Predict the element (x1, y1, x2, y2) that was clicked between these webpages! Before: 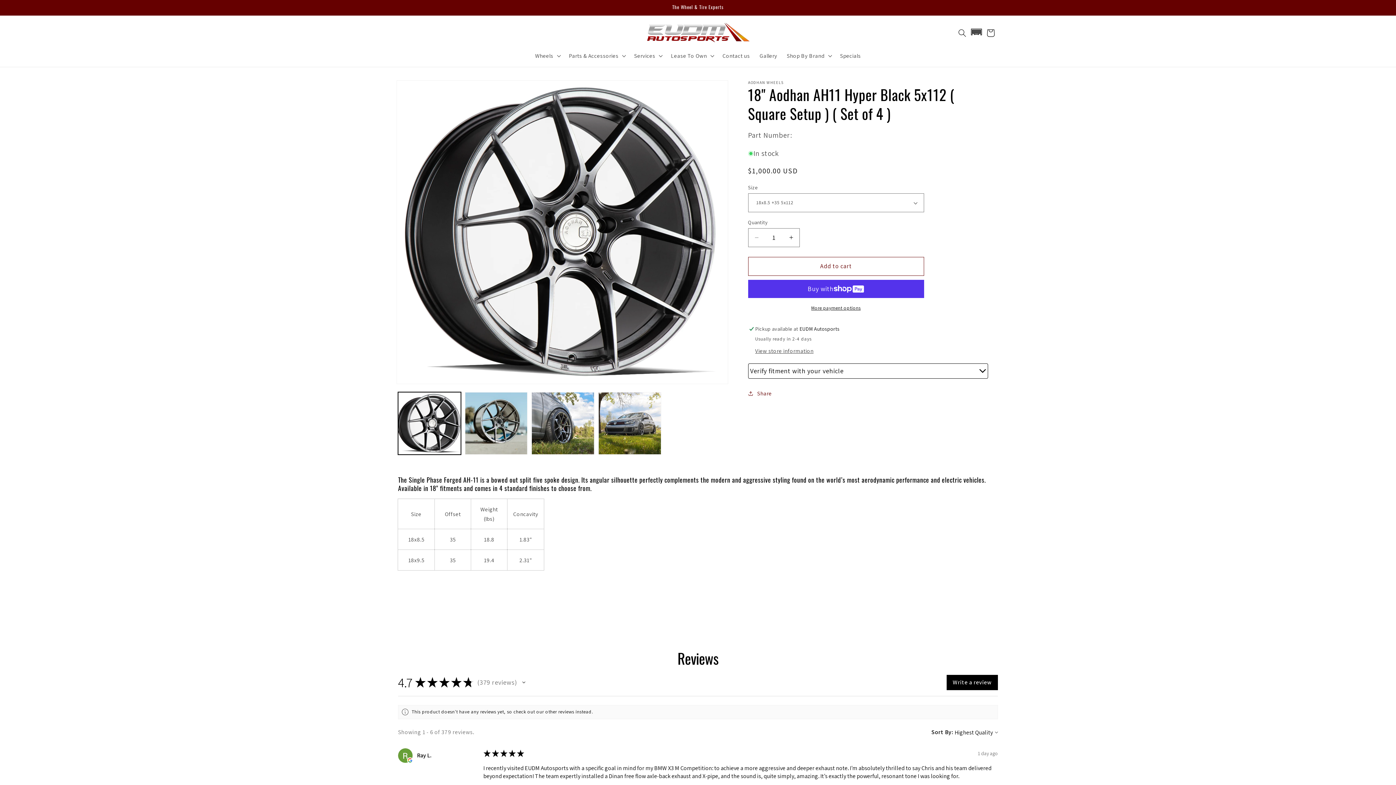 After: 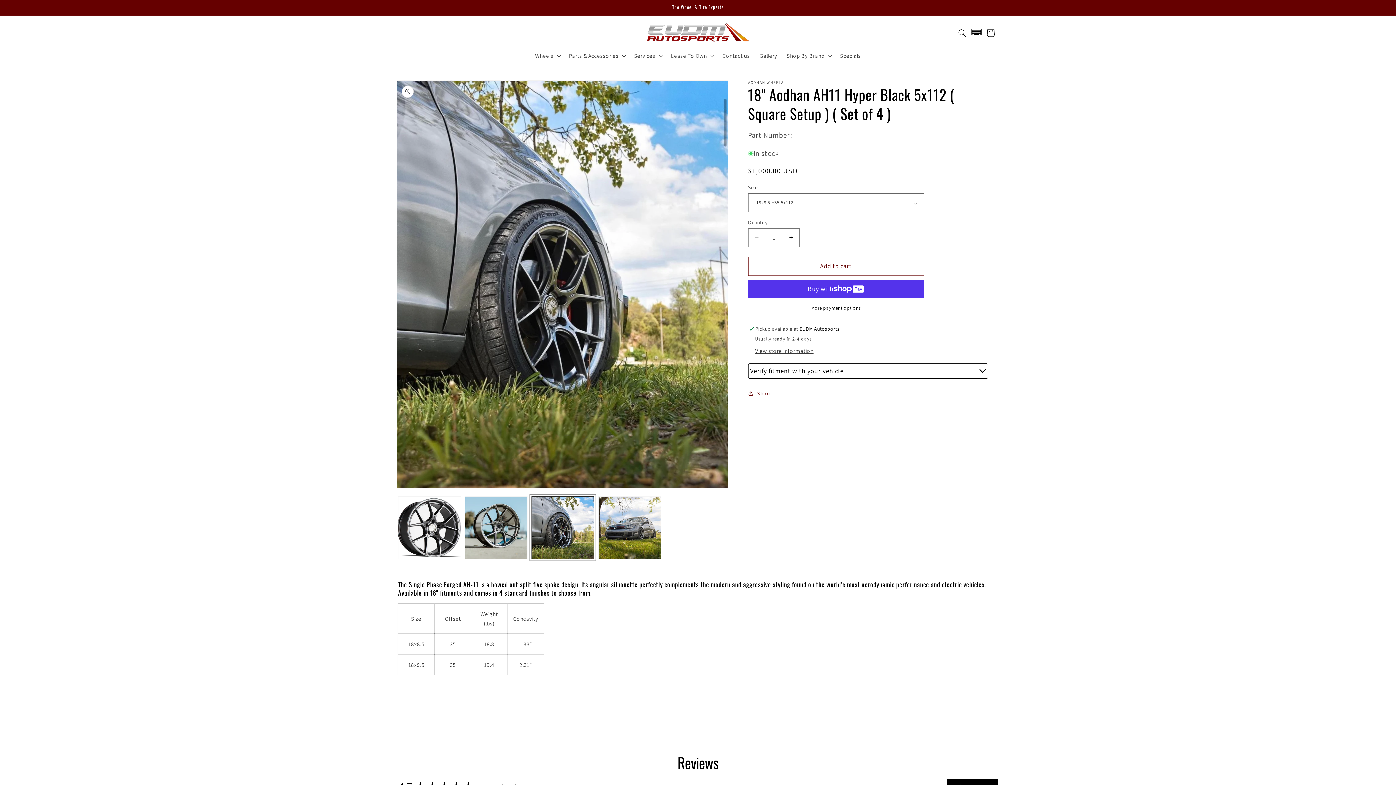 Action: label: Load image 3 in gallery view bbox: (531, 392, 594, 455)